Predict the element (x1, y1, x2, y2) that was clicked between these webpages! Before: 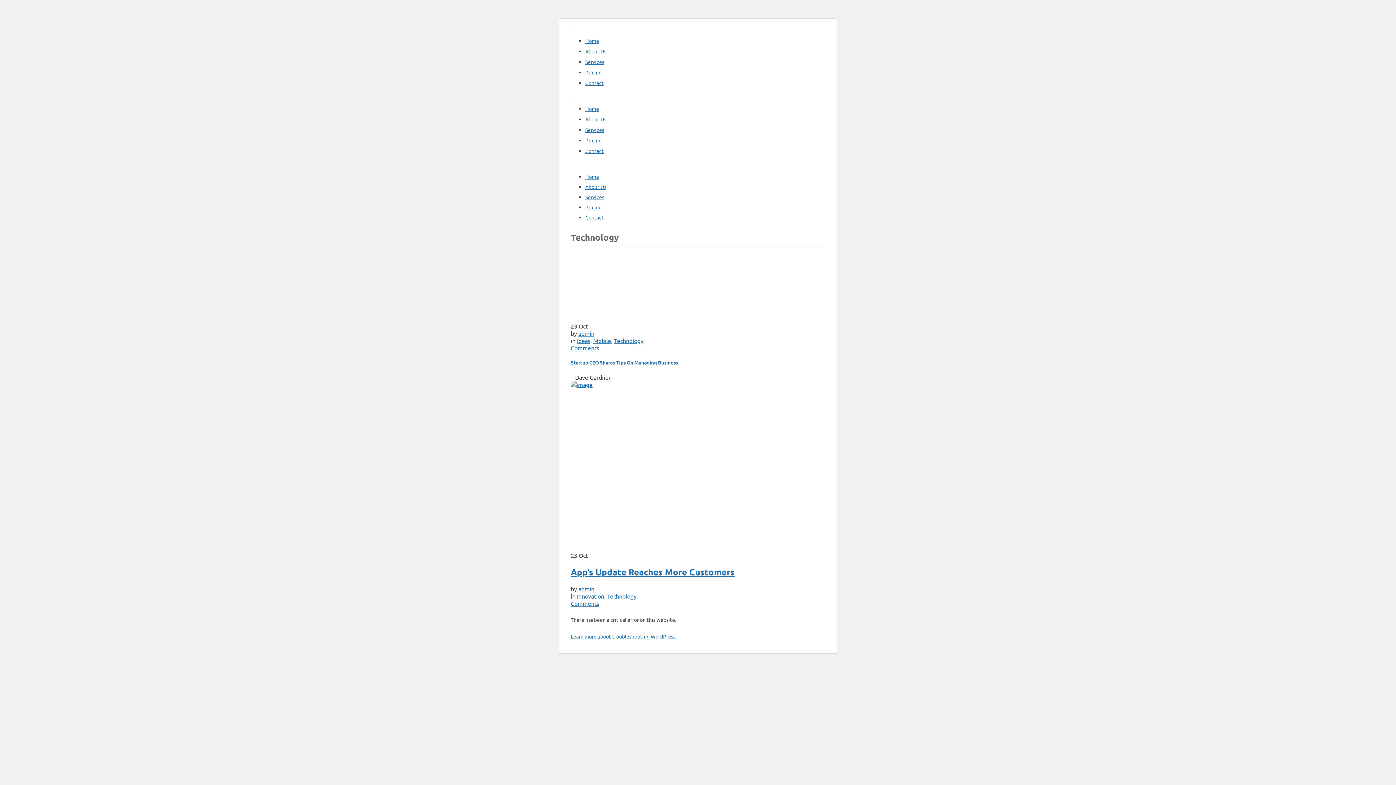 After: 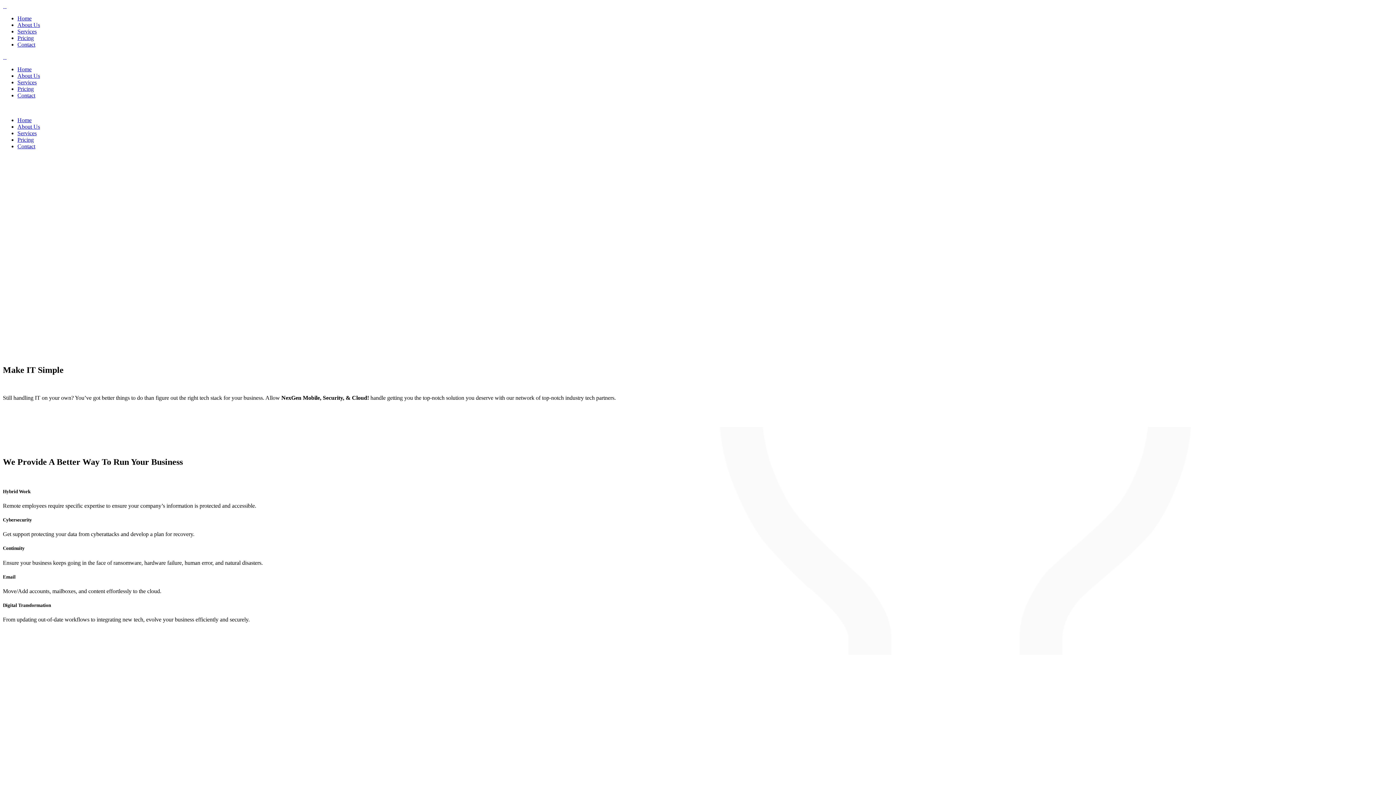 Action: label: Home bbox: (585, 173, 599, 180)